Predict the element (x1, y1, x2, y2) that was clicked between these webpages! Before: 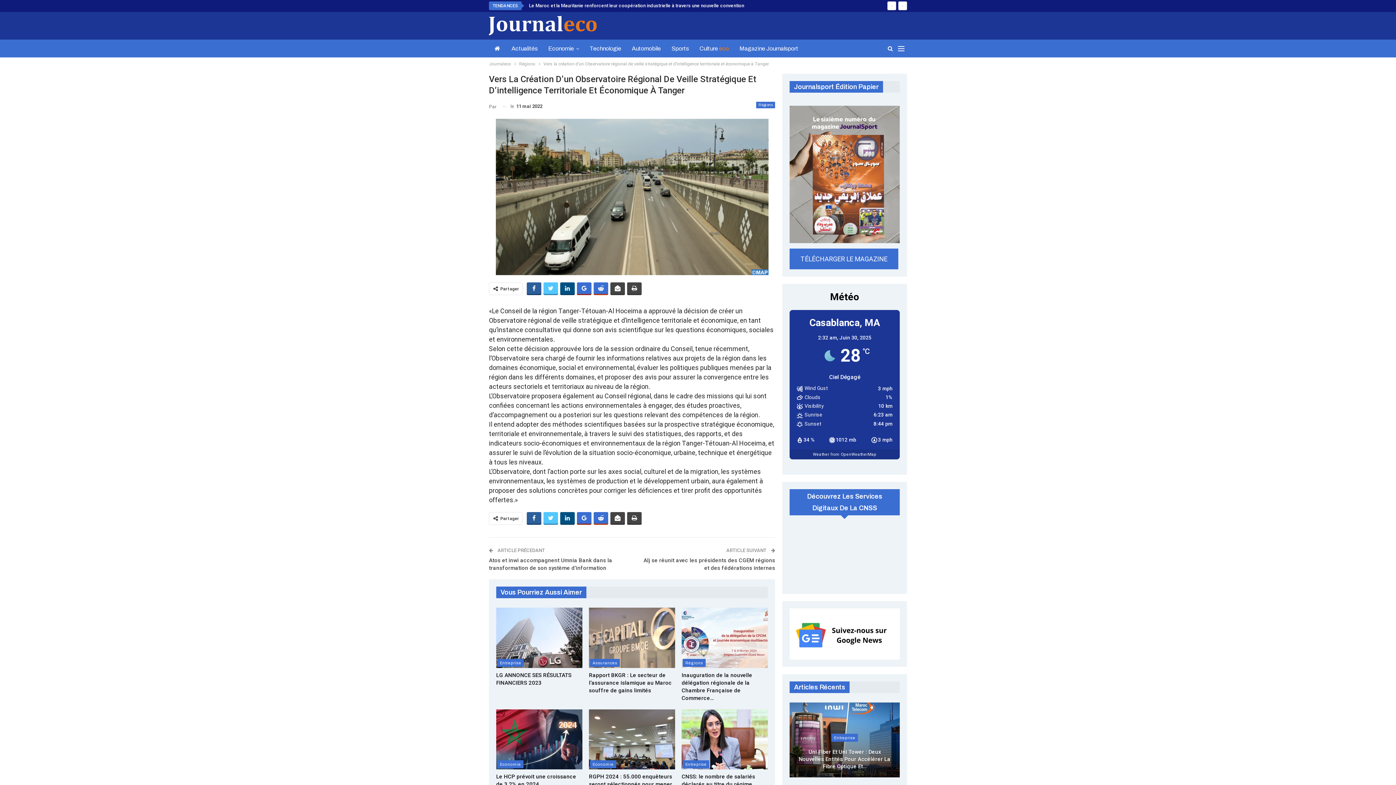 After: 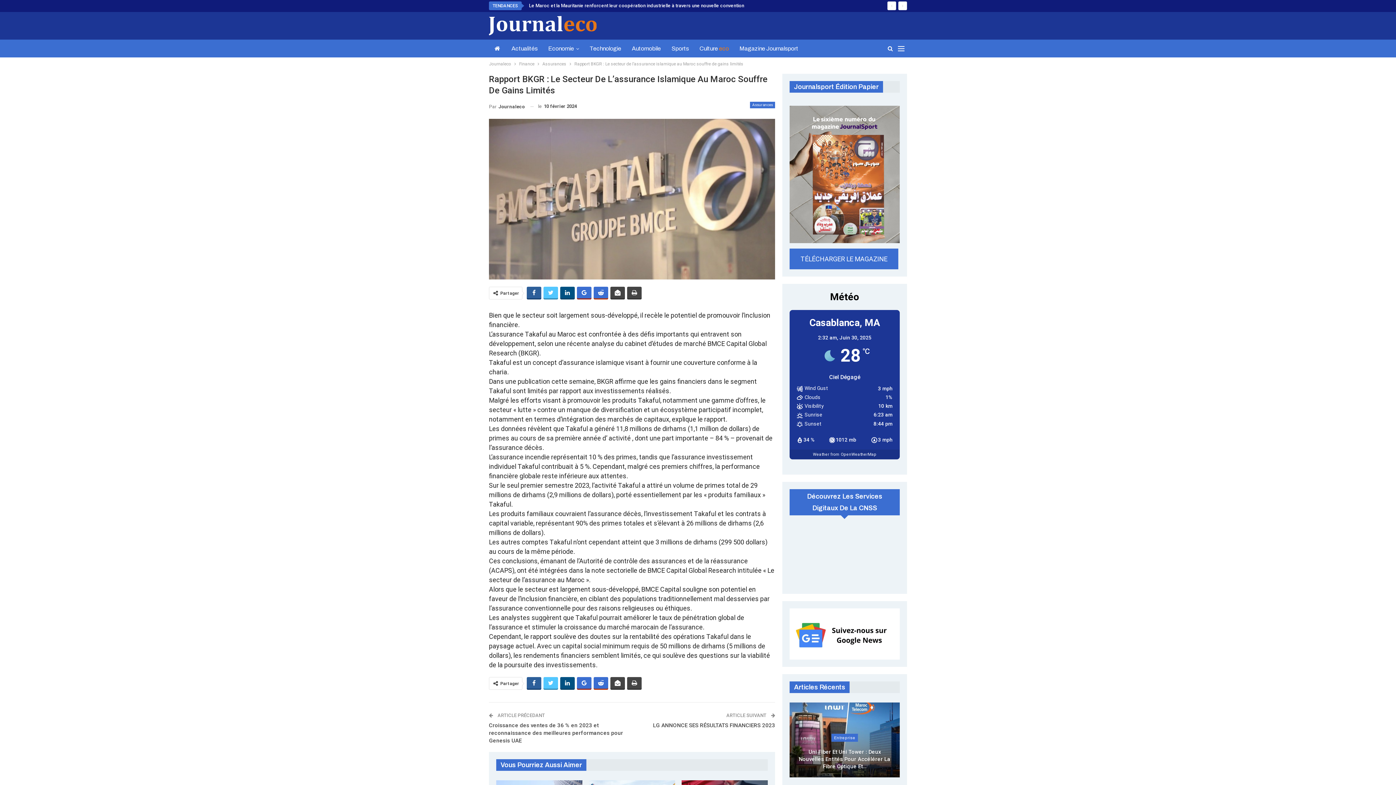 Action: bbox: (589, 607, 675, 668)